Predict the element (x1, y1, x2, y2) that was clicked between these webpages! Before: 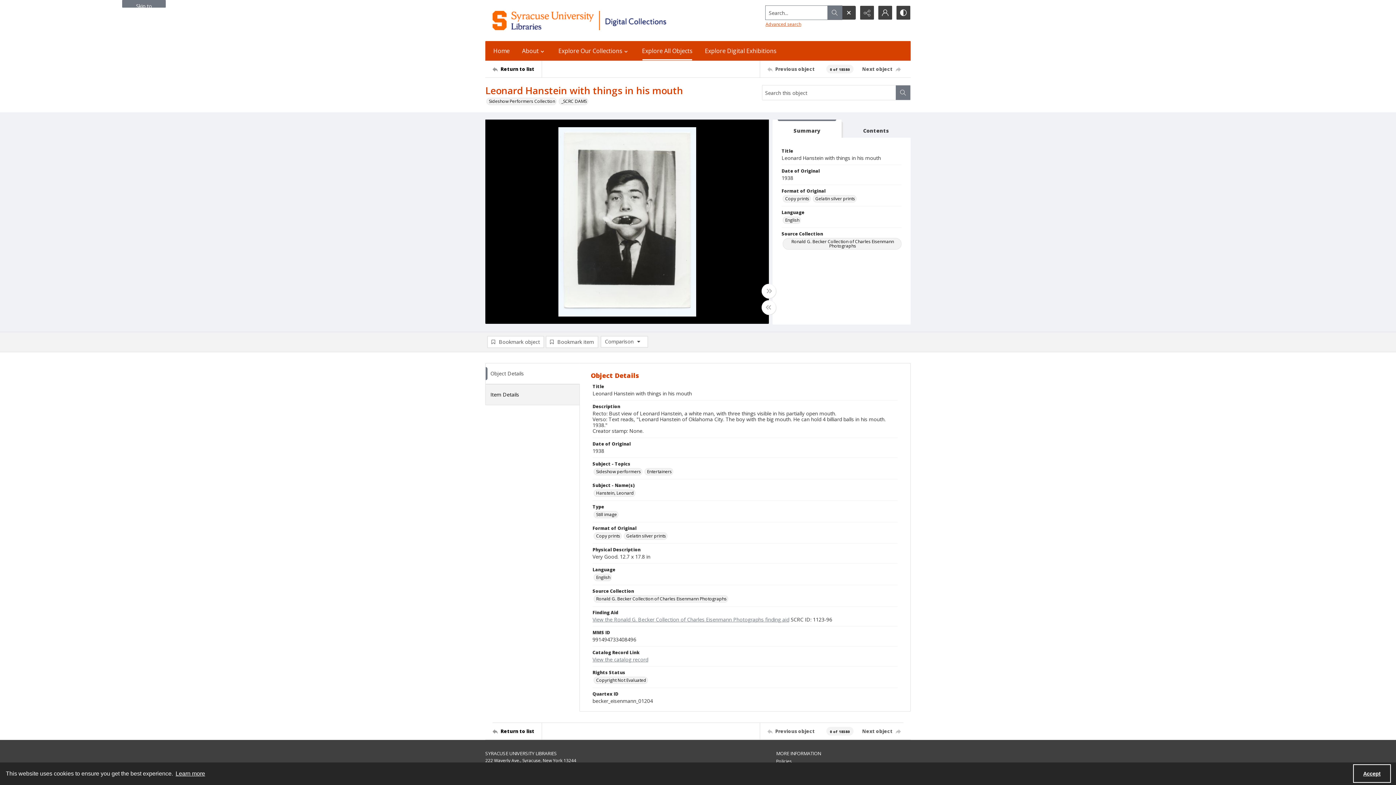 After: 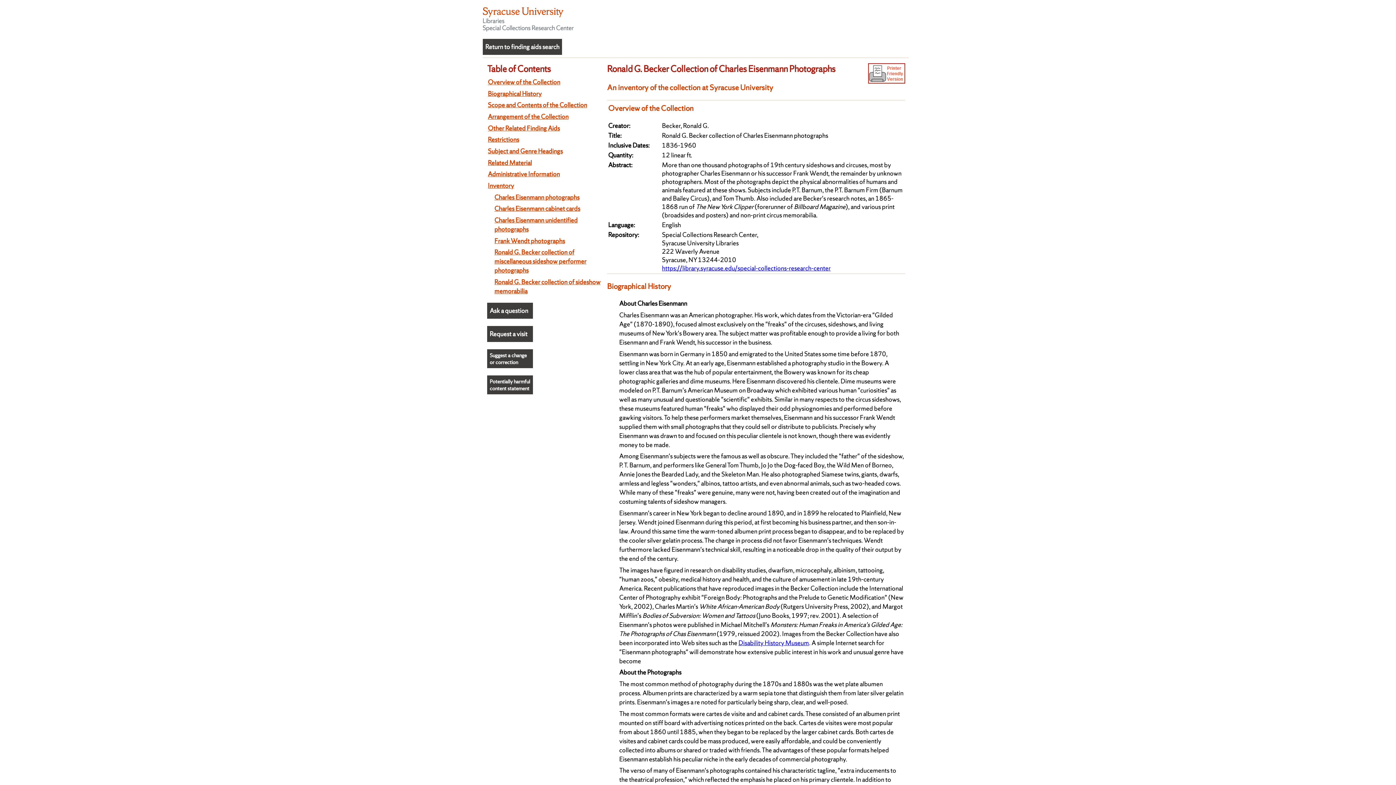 Action: label: View the Ronald G. Becker Collection of Charles Eisenmann Photographs finding aid bbox: (592, 616, 789, 623)